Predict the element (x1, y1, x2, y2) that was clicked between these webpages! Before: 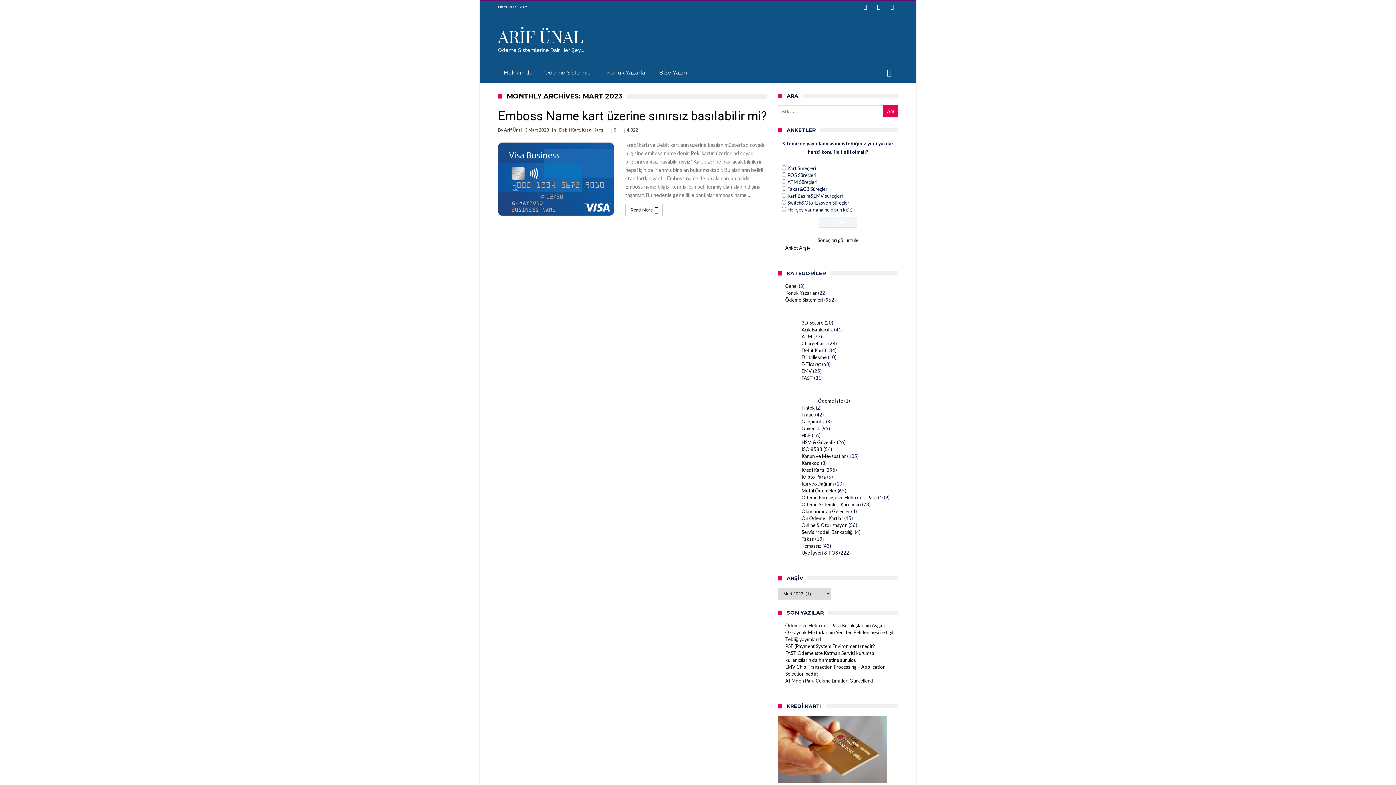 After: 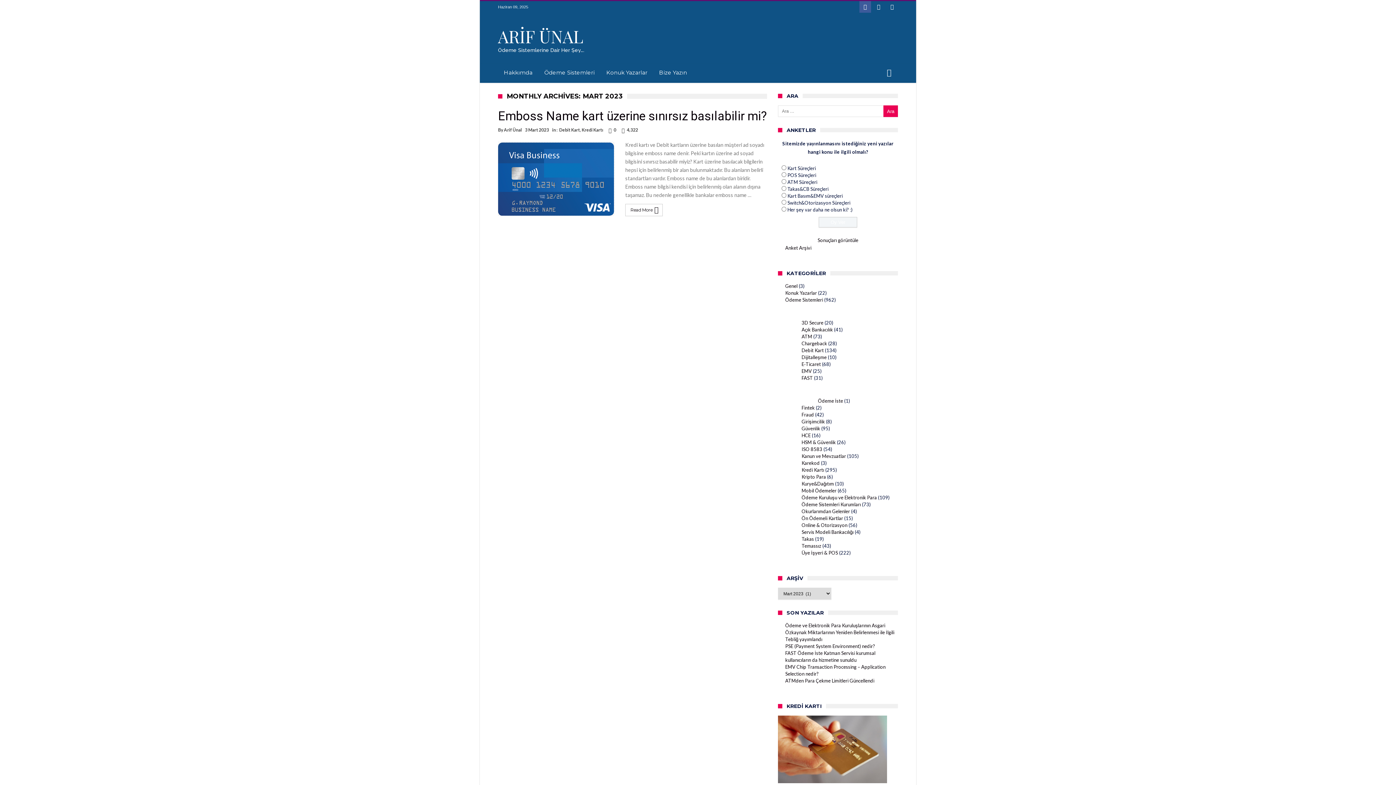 Action: bbox: (859, 1, 871, 13)